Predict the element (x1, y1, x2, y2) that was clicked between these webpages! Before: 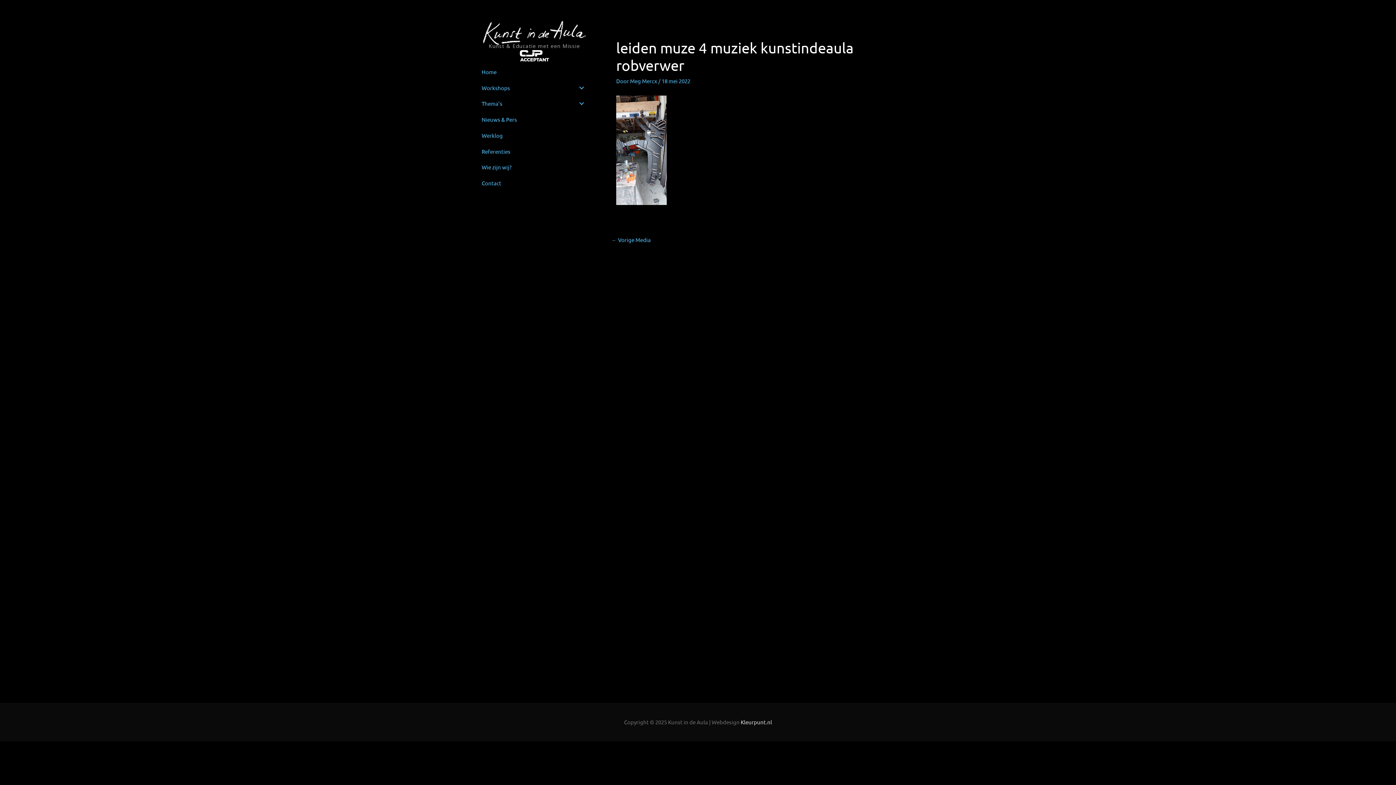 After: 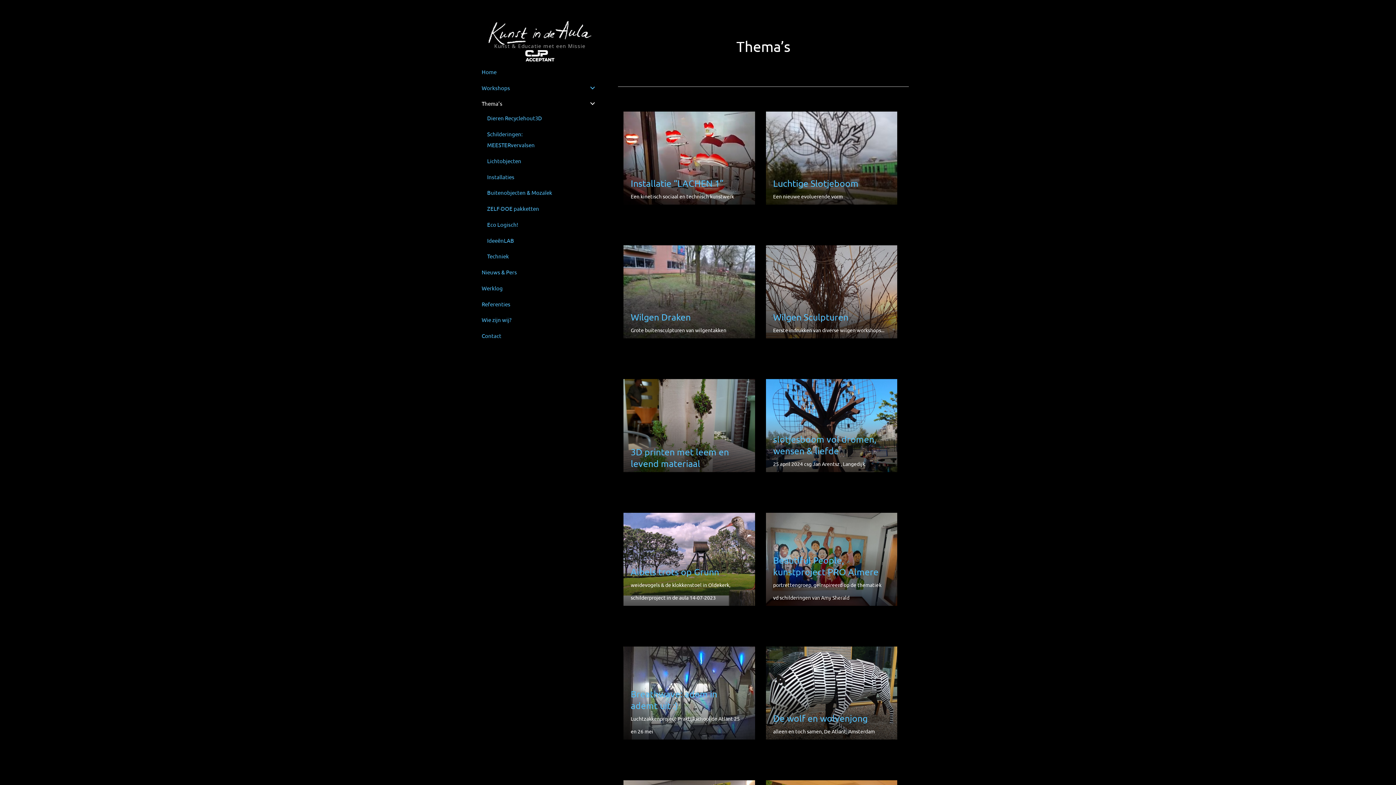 Action: bbox: (480, 96, 588, 111) label: Thema’s